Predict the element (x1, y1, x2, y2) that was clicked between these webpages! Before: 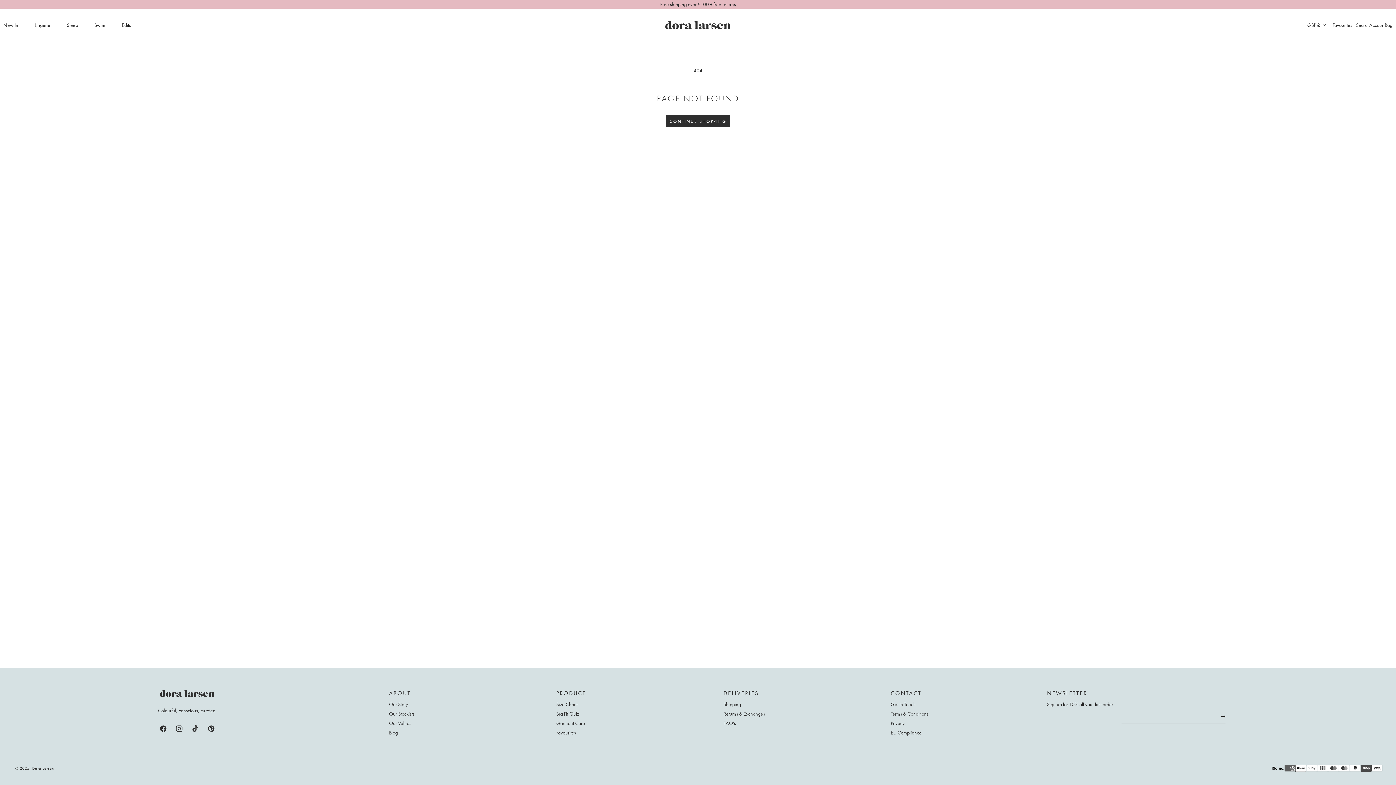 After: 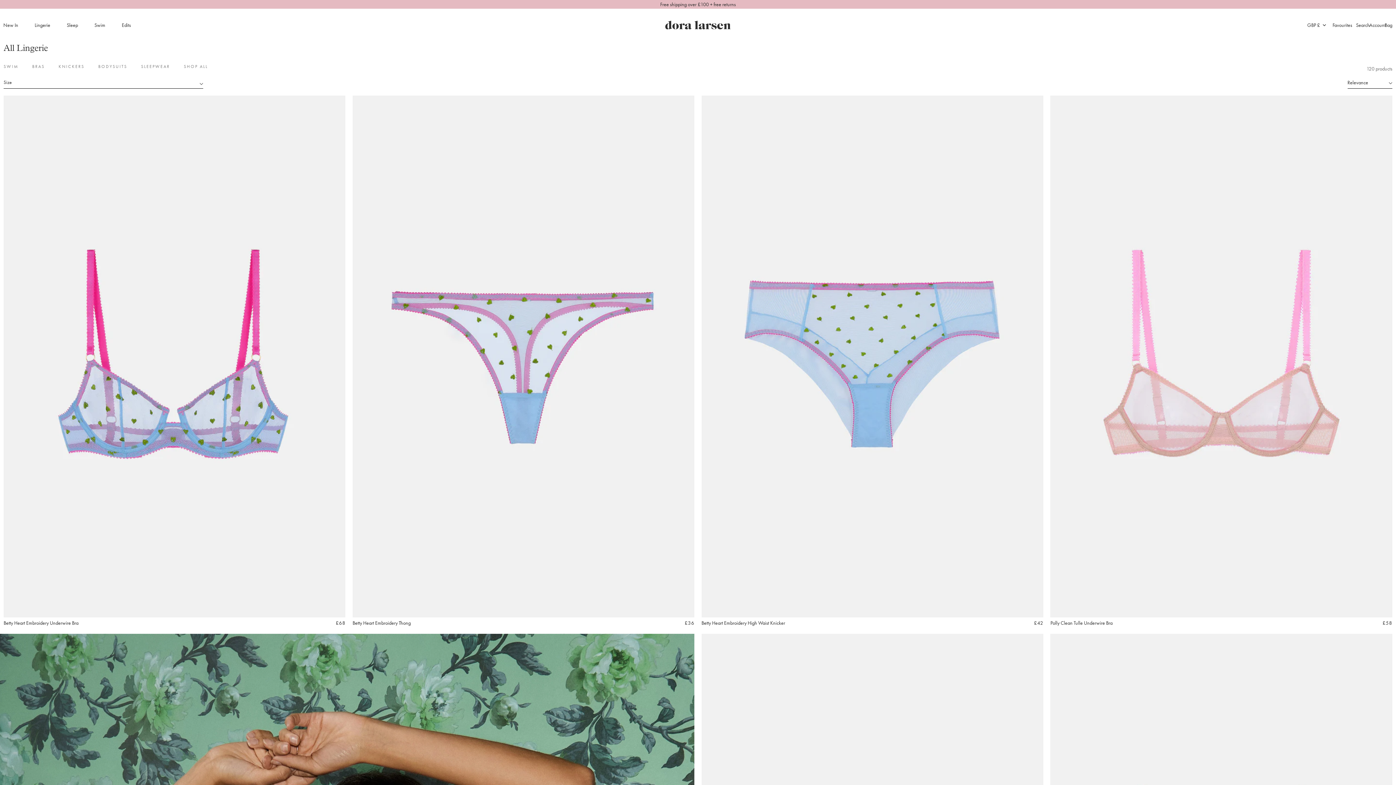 Action: label: Lingerie bbox: (34, 21, 50, 28)